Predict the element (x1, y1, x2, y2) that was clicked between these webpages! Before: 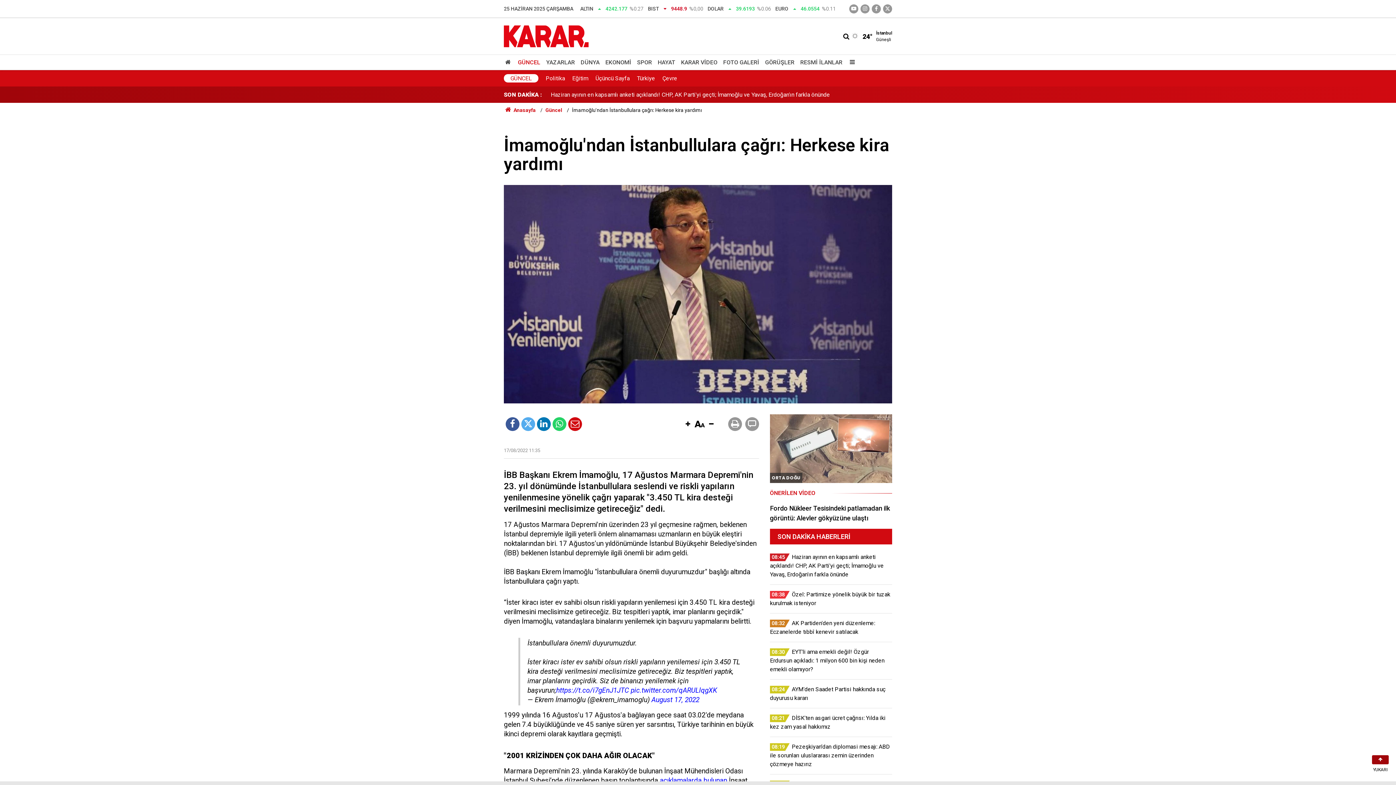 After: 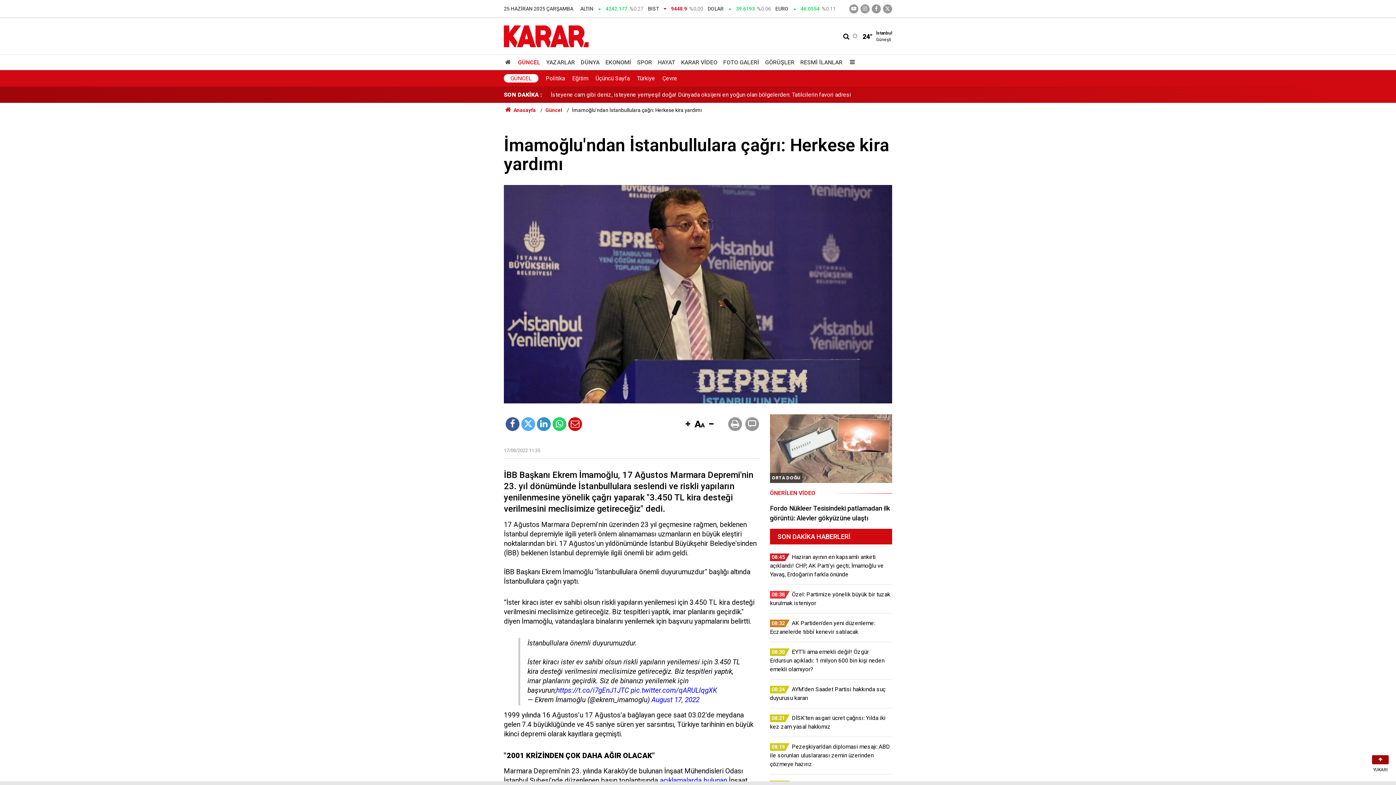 Action: bbox: (537, 417, 550, 431)